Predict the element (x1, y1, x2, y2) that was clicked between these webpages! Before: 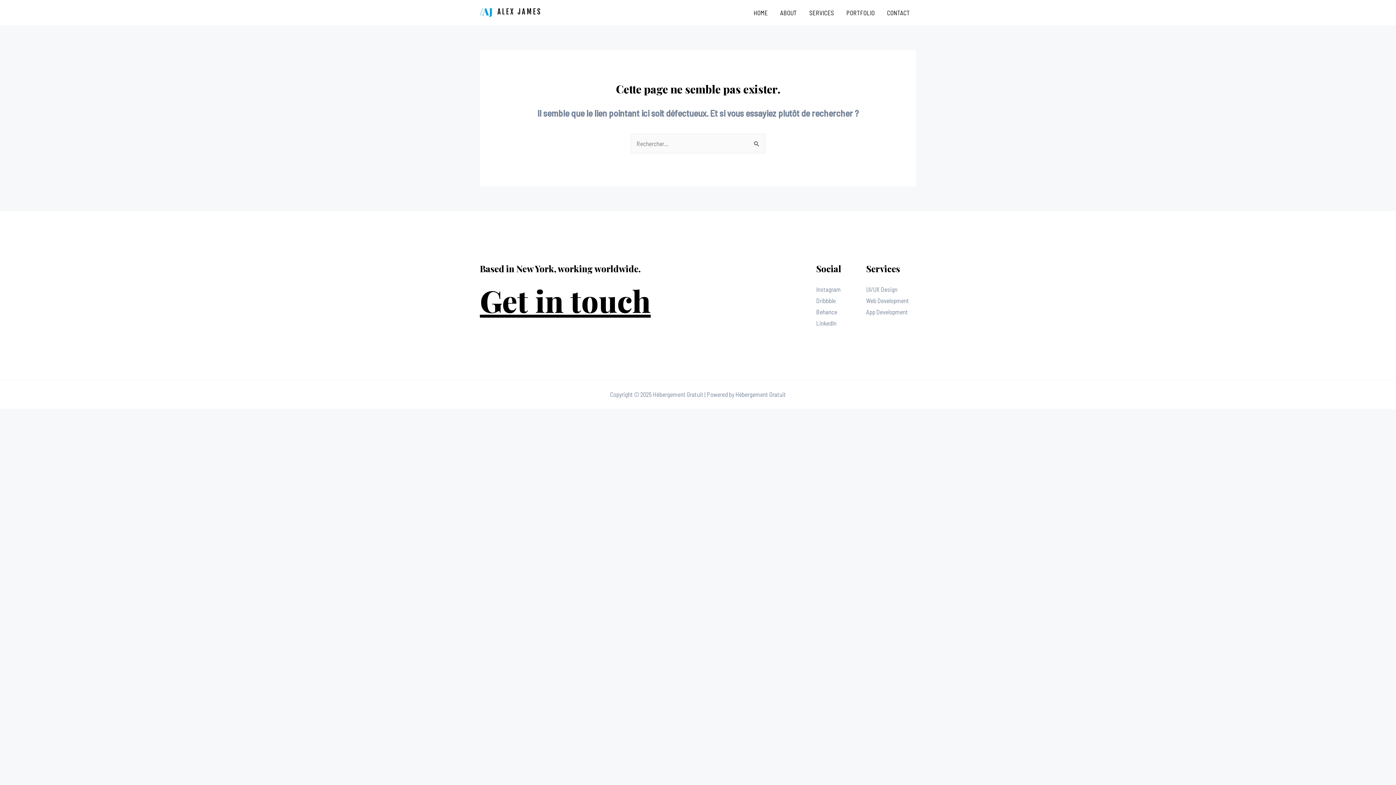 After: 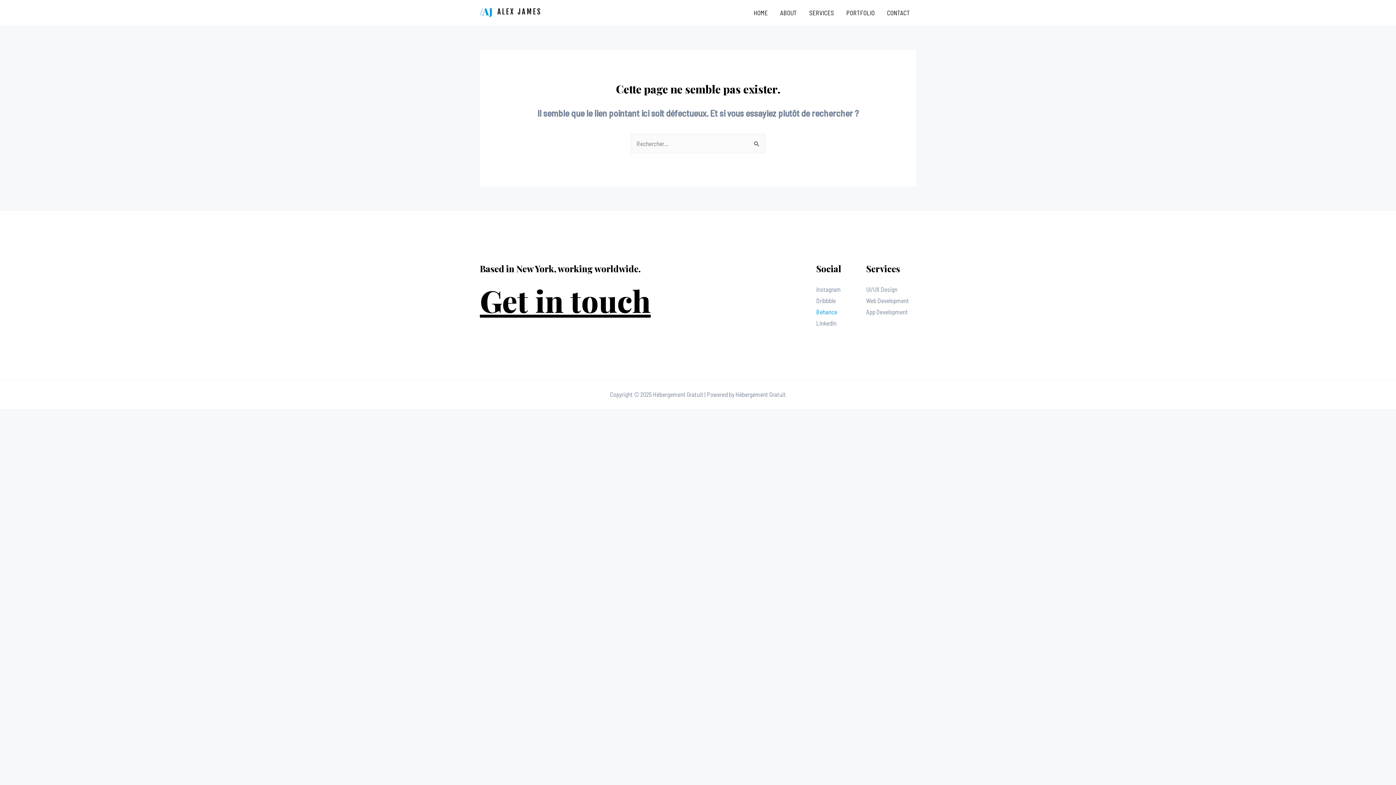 Action: bbox: (816, 308, 837, 315) label: Behance